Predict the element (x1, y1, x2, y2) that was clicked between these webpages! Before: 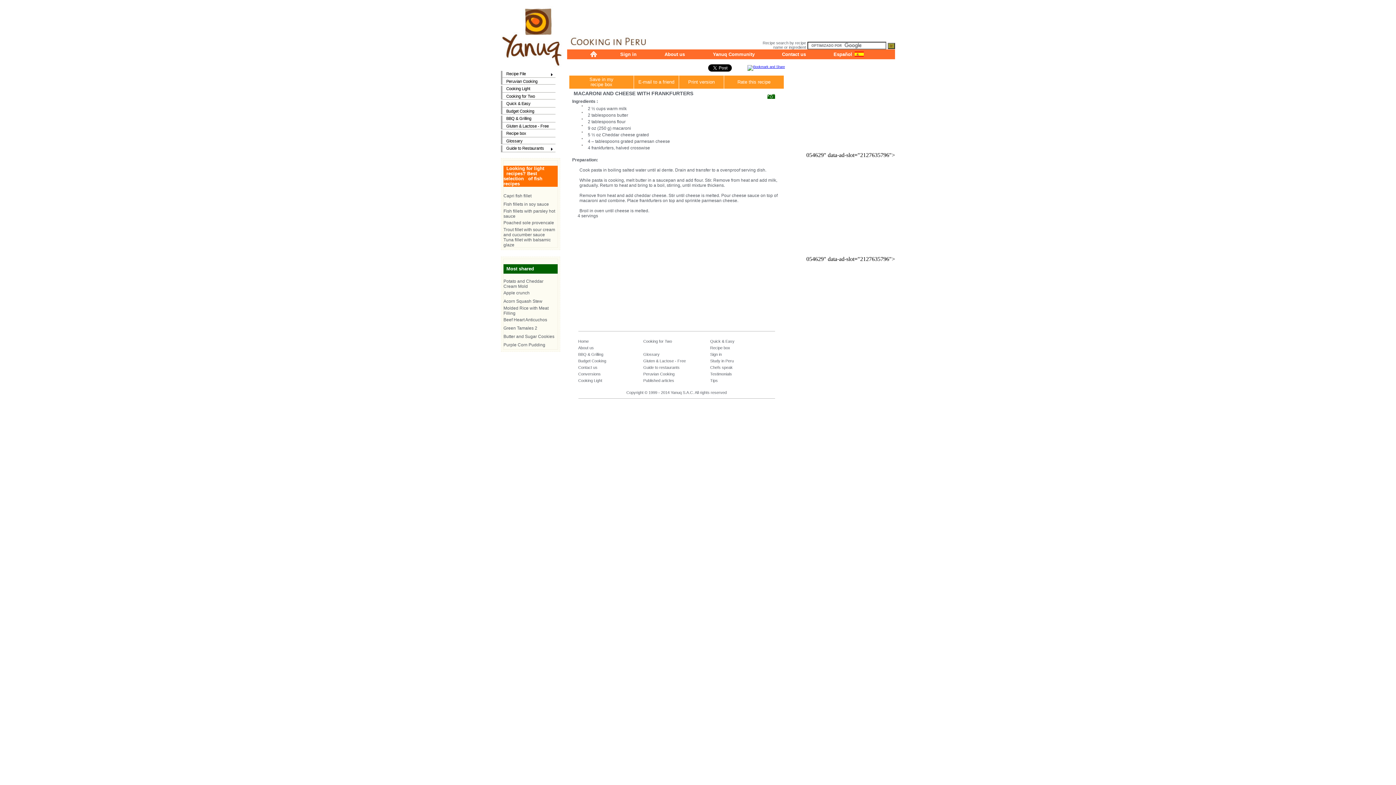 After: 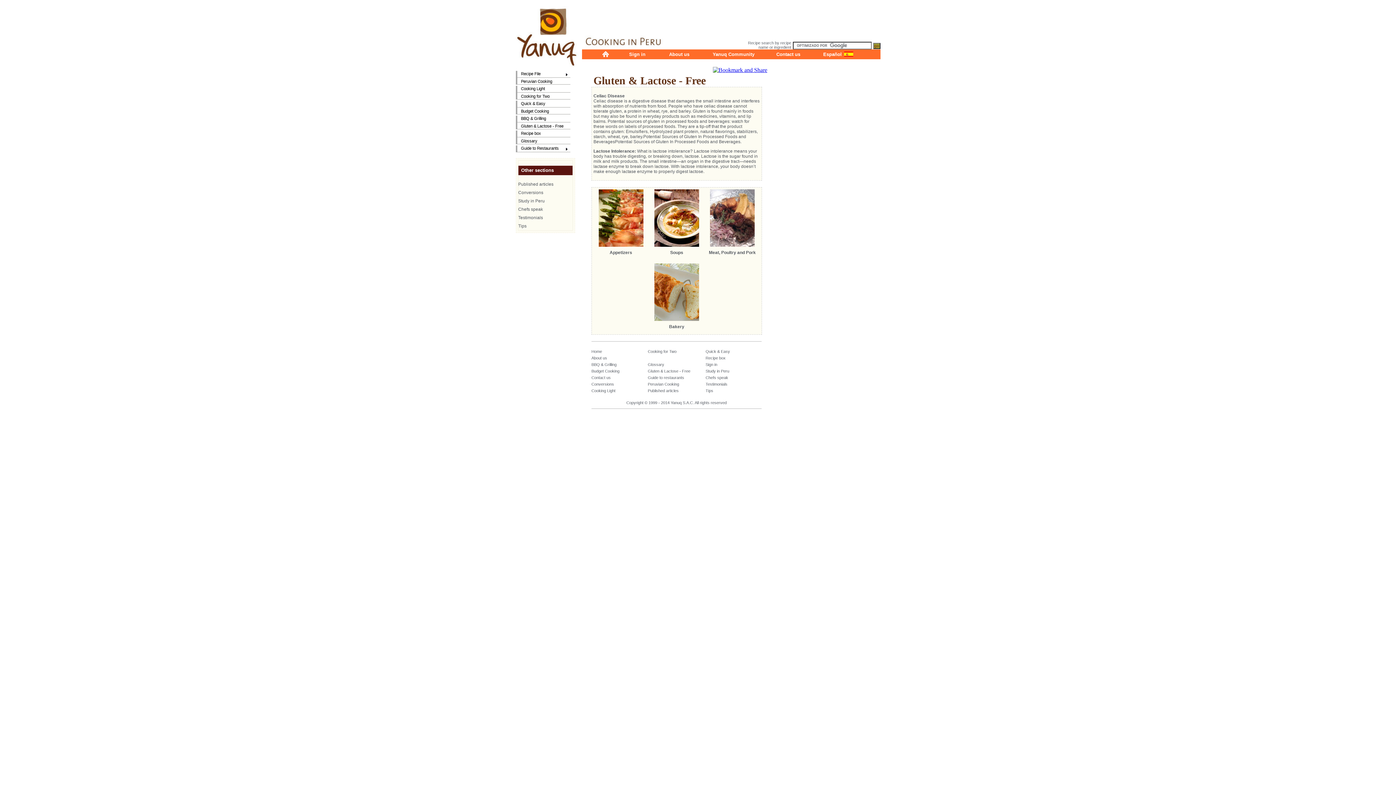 Action: bbox: (501, 122, 555, 129) label: Gluten & Lactose - Free